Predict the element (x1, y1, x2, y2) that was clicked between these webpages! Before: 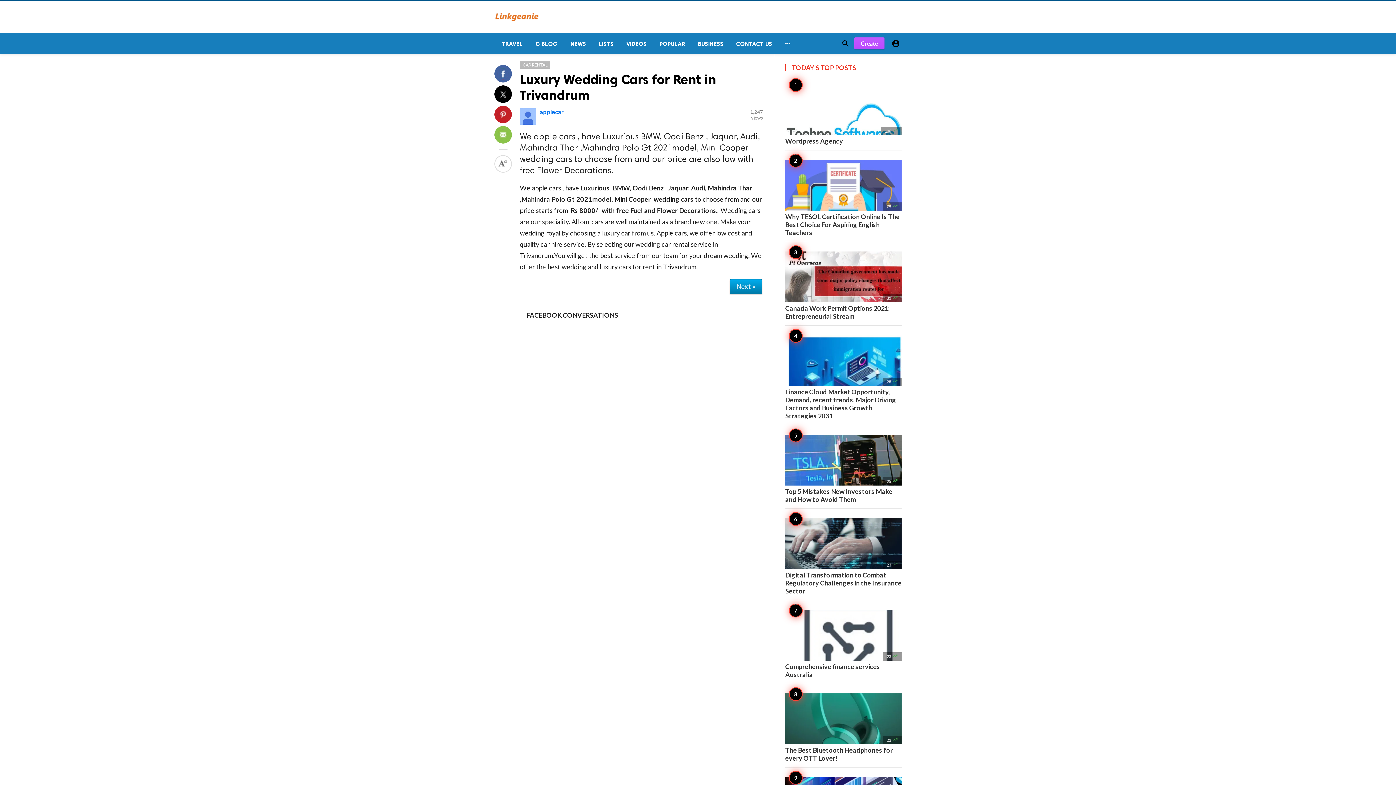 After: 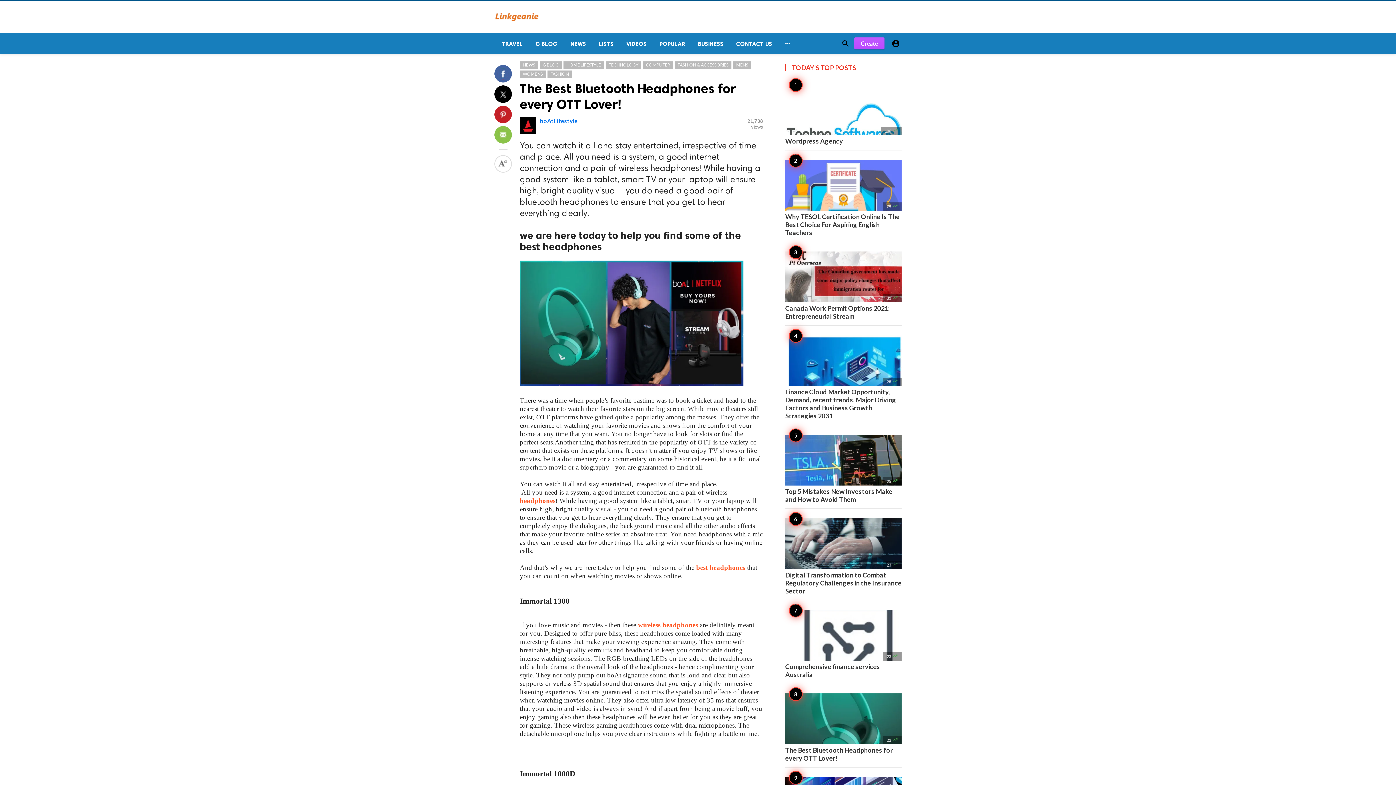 Action: label: 22 
The Best Bluetooth Headphones for every OTT Lover! bbox: (785, 693, 901, 762)